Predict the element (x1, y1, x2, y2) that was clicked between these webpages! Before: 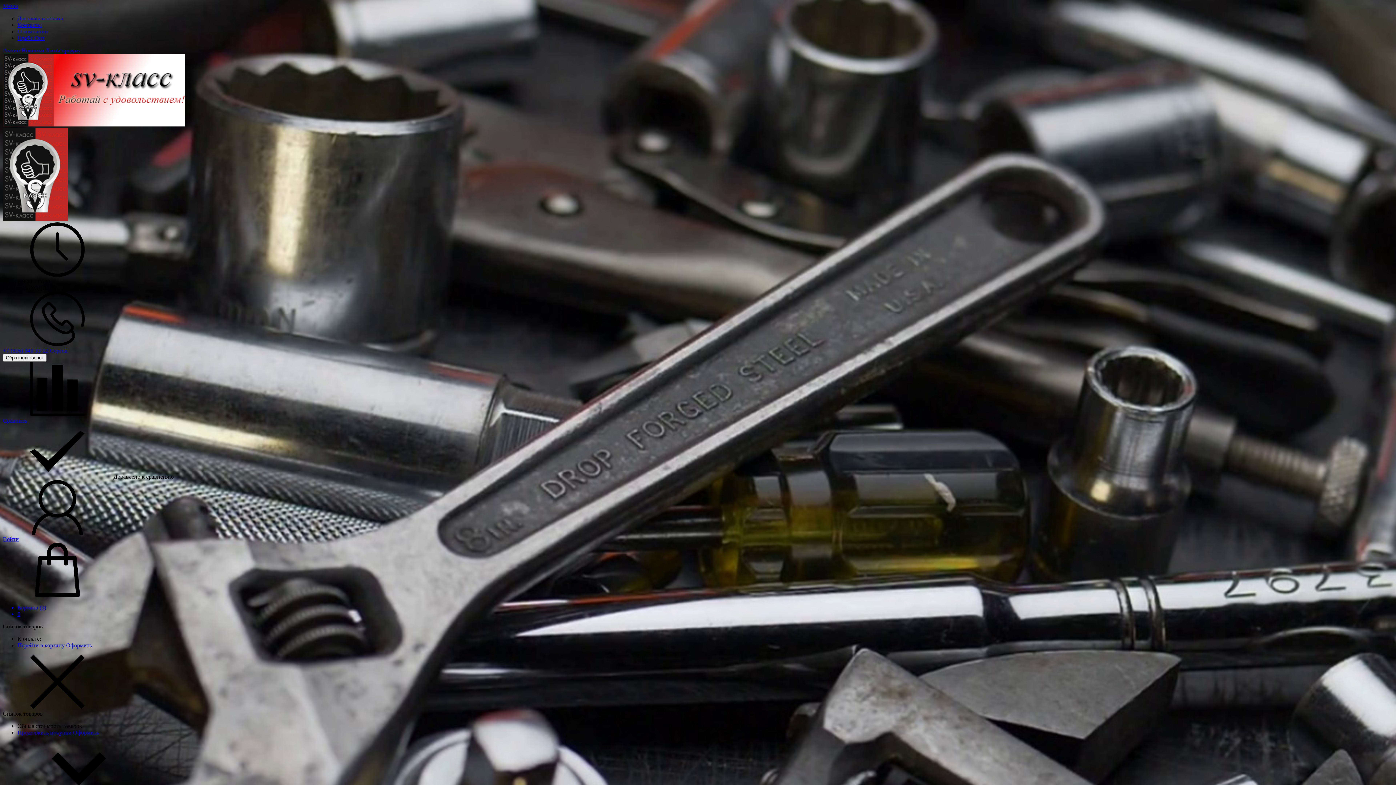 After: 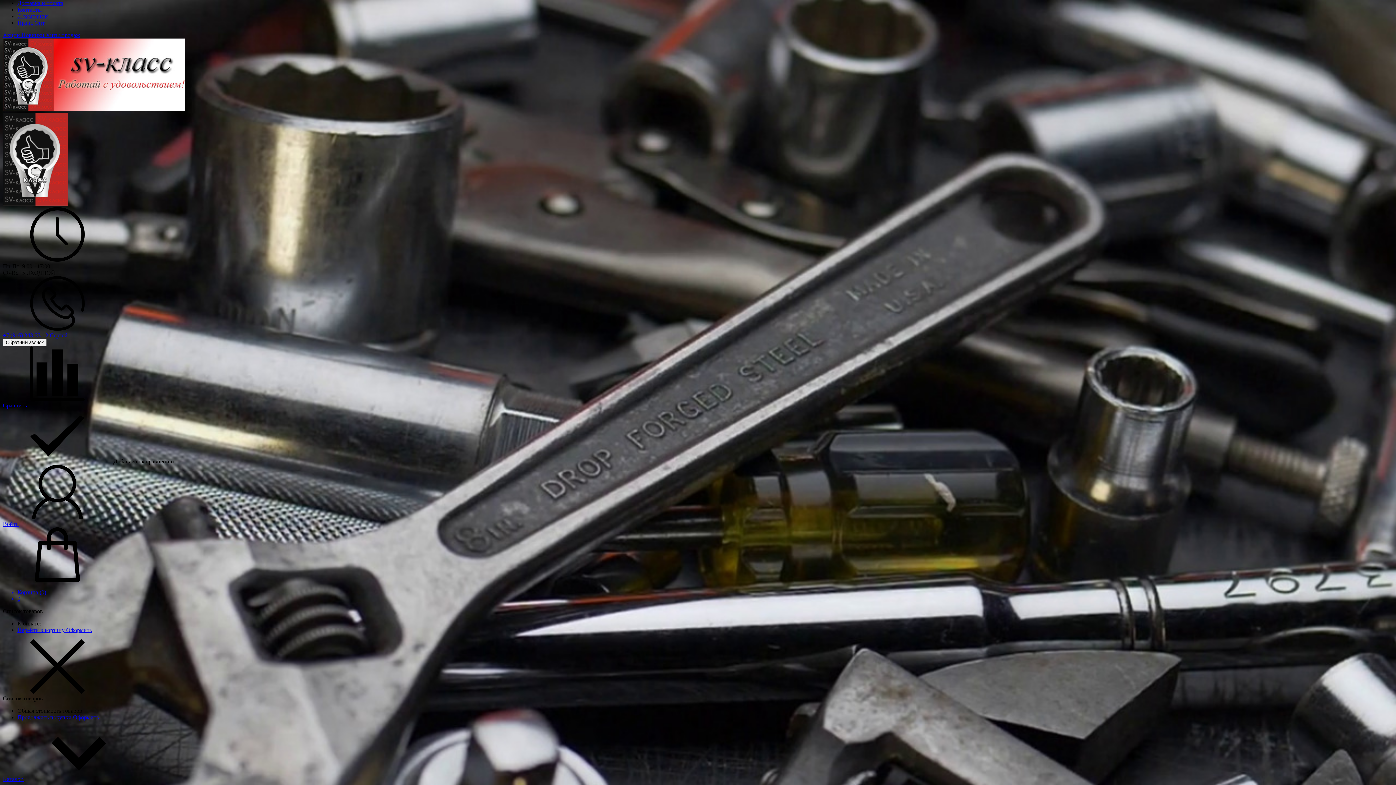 Action: bbox: (2, 2, 18, 9) label: Меню